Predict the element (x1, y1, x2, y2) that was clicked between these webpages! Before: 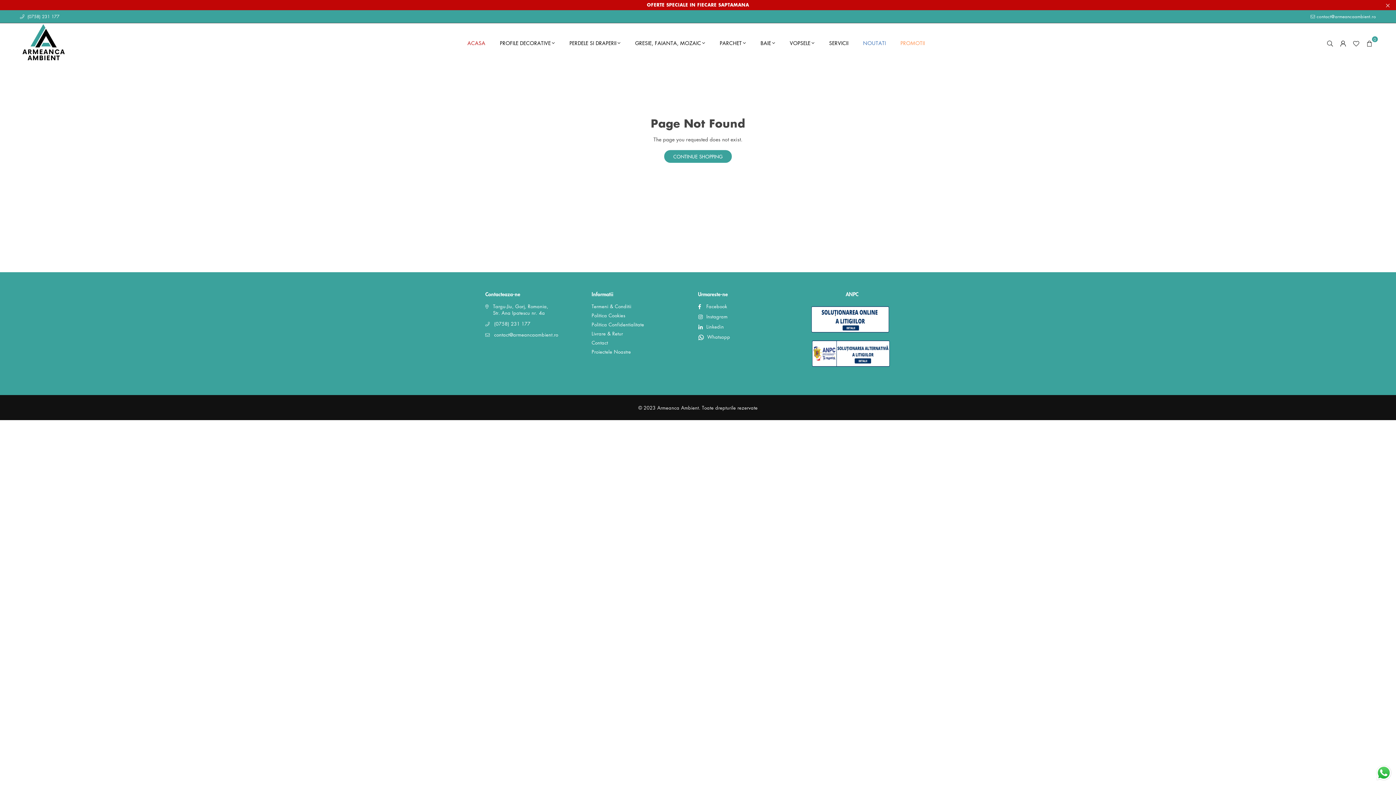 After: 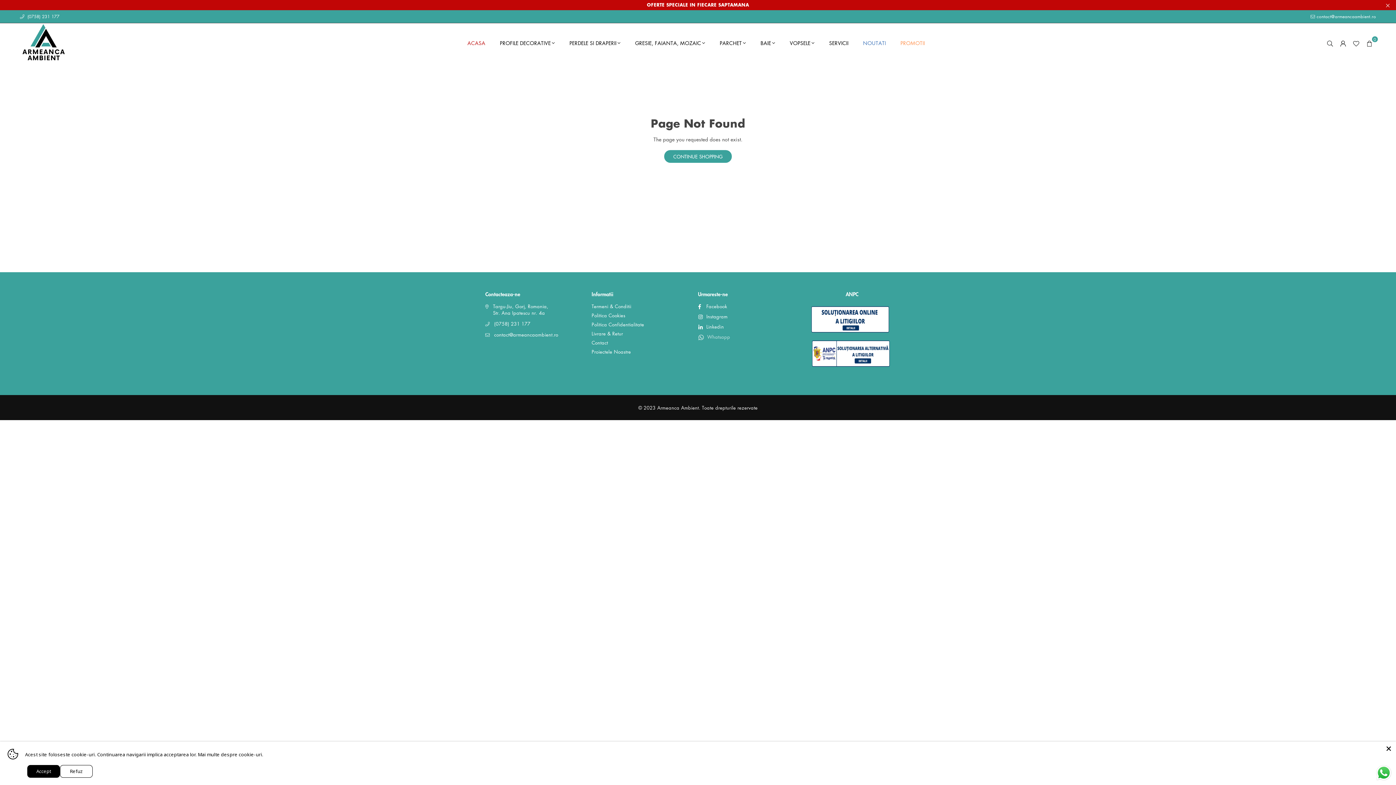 Action: bbox: (696, 333, 732, 340) label:  Whatsapp